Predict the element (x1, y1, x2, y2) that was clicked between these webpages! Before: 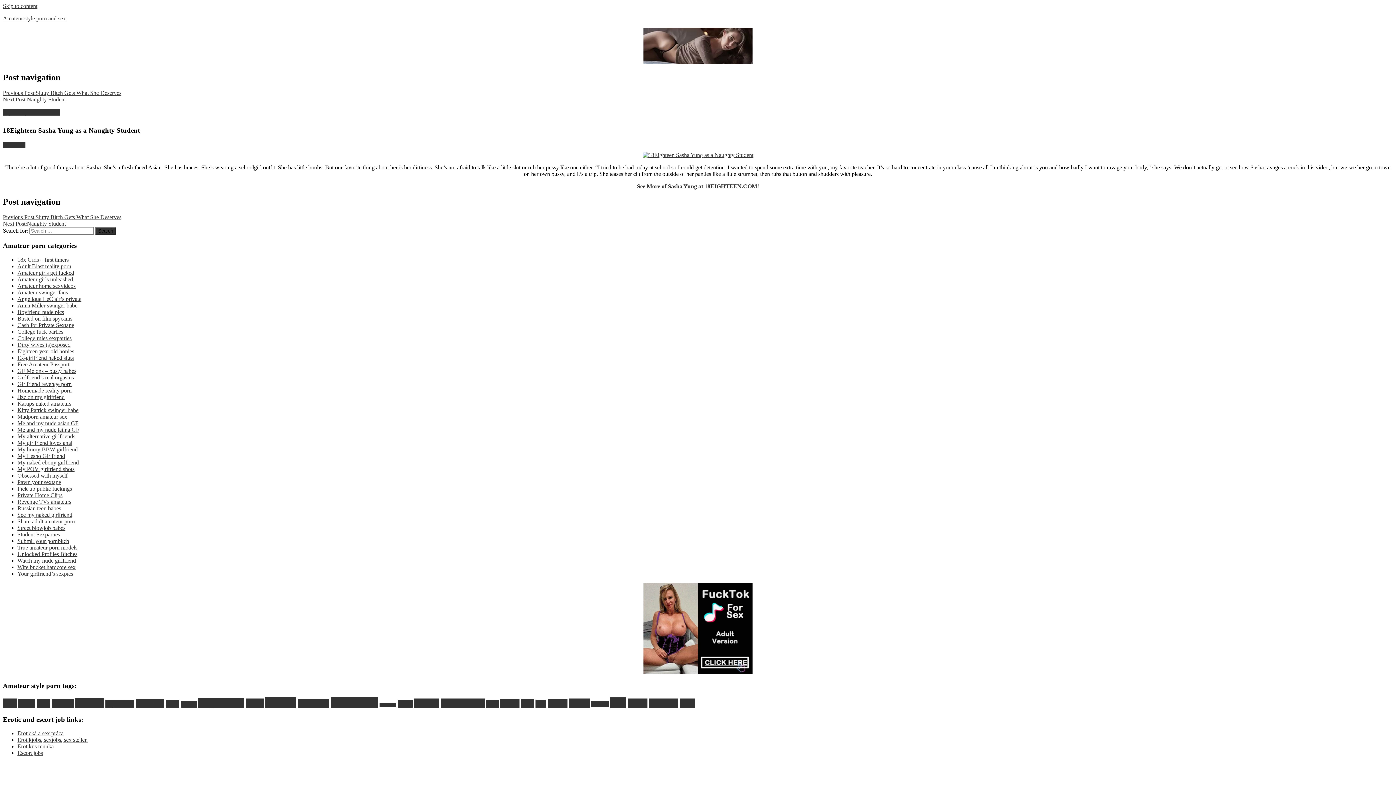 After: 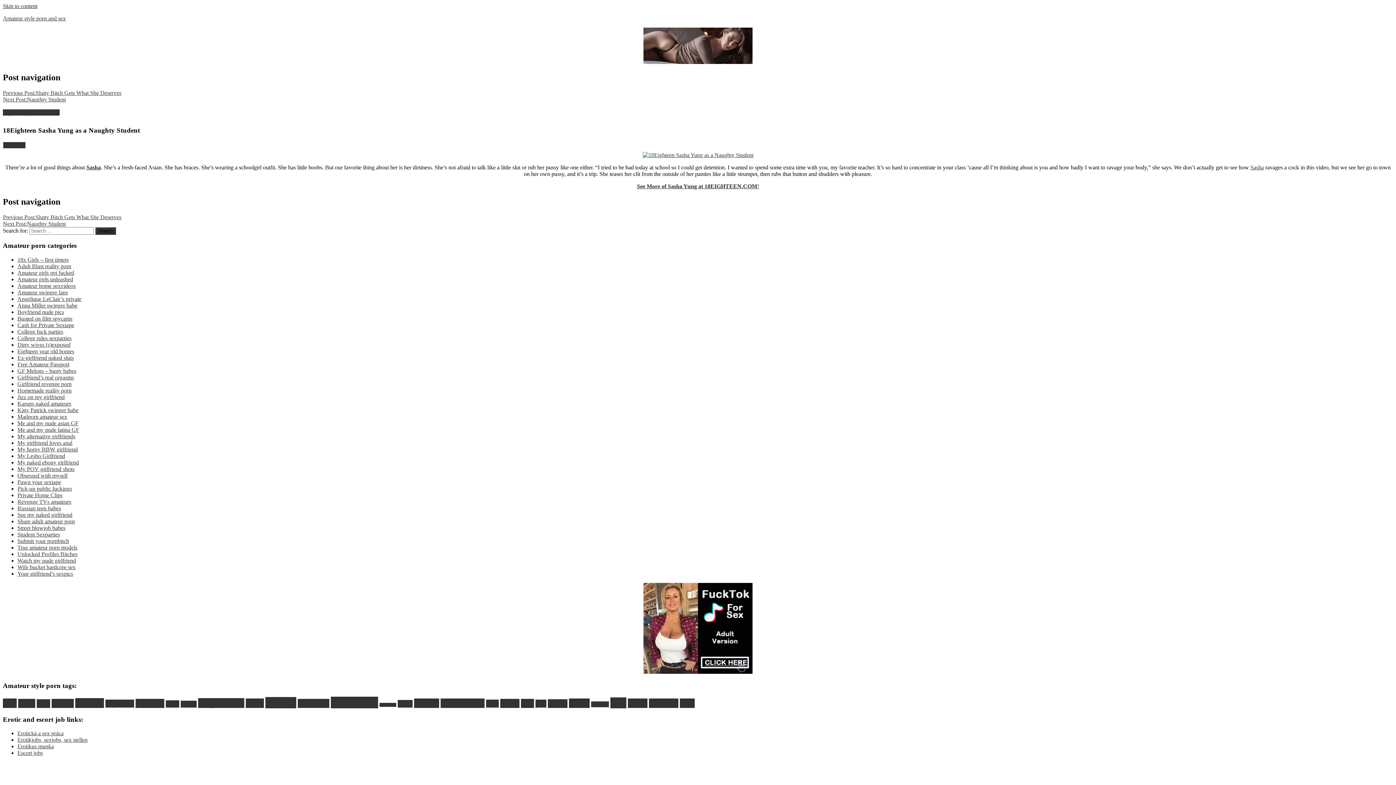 Action: label: Skip to content bbox: (2, 2, 37, 9)